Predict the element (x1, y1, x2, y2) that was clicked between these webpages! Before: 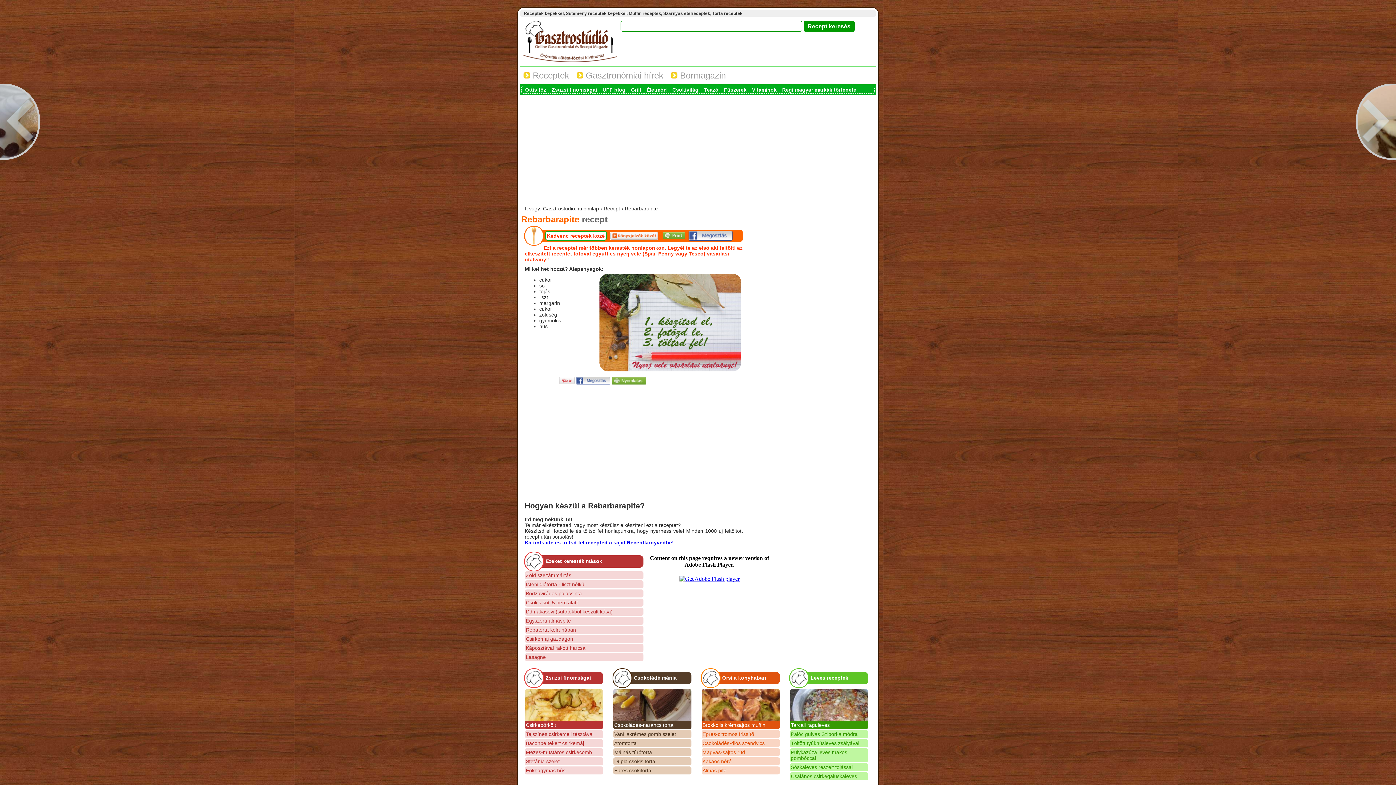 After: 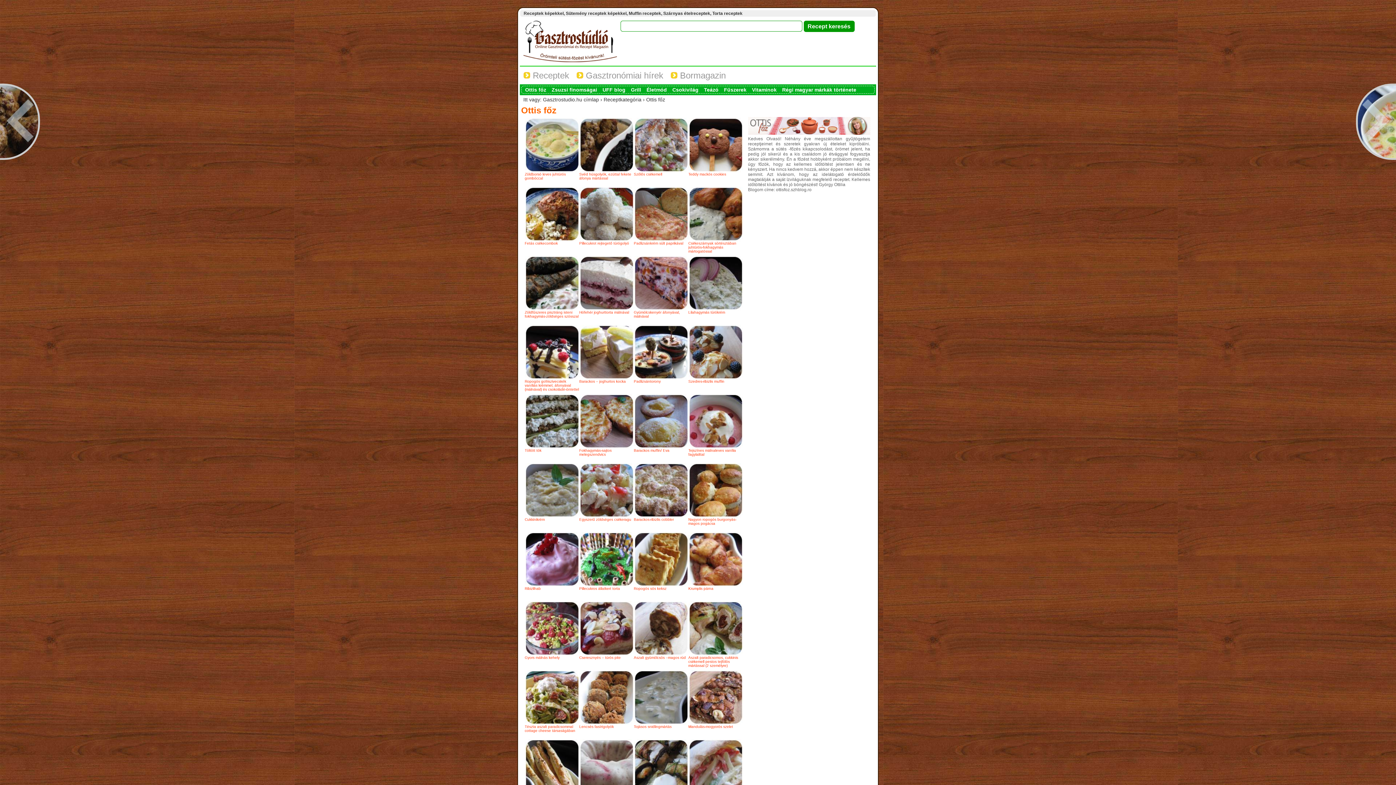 Action: bbox: (525, 86, 546, 92) label: Ottis főz